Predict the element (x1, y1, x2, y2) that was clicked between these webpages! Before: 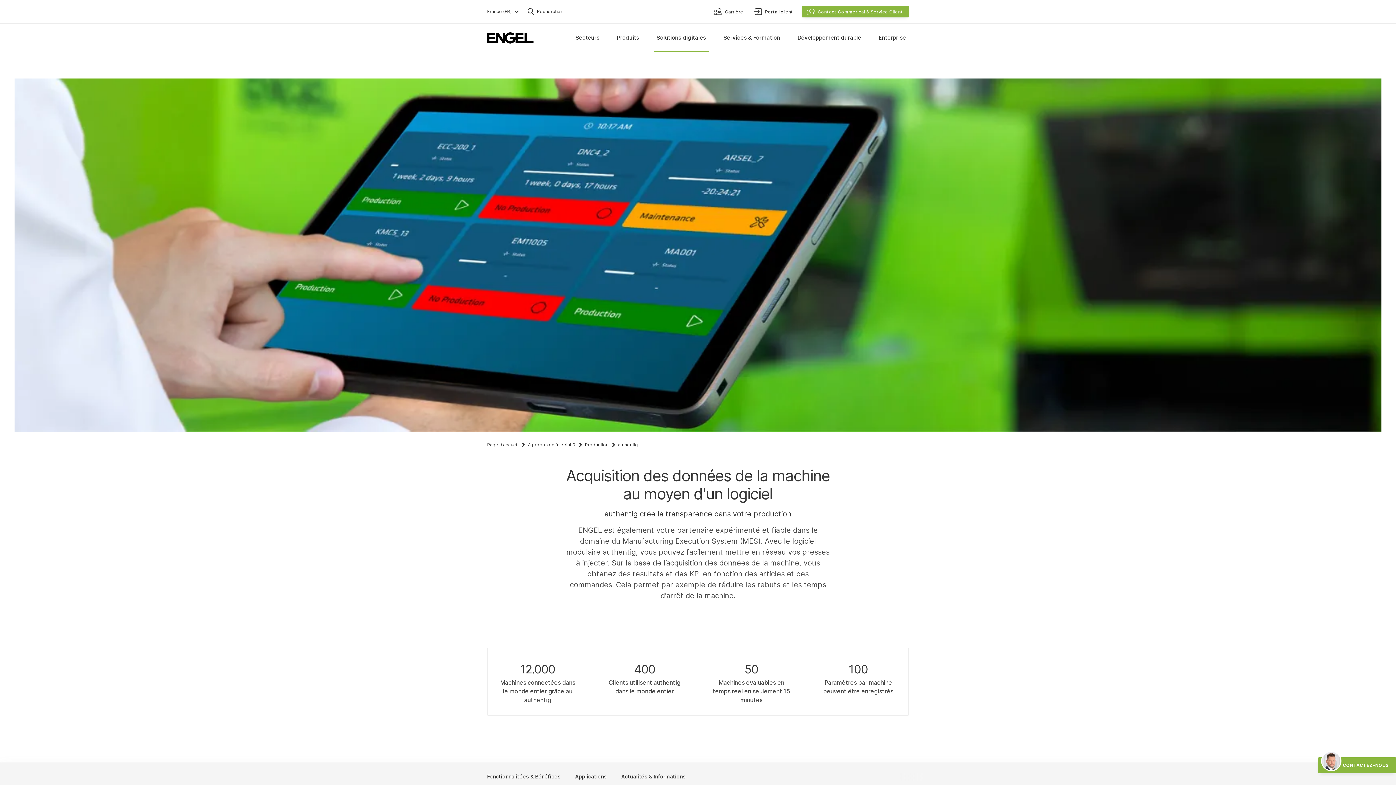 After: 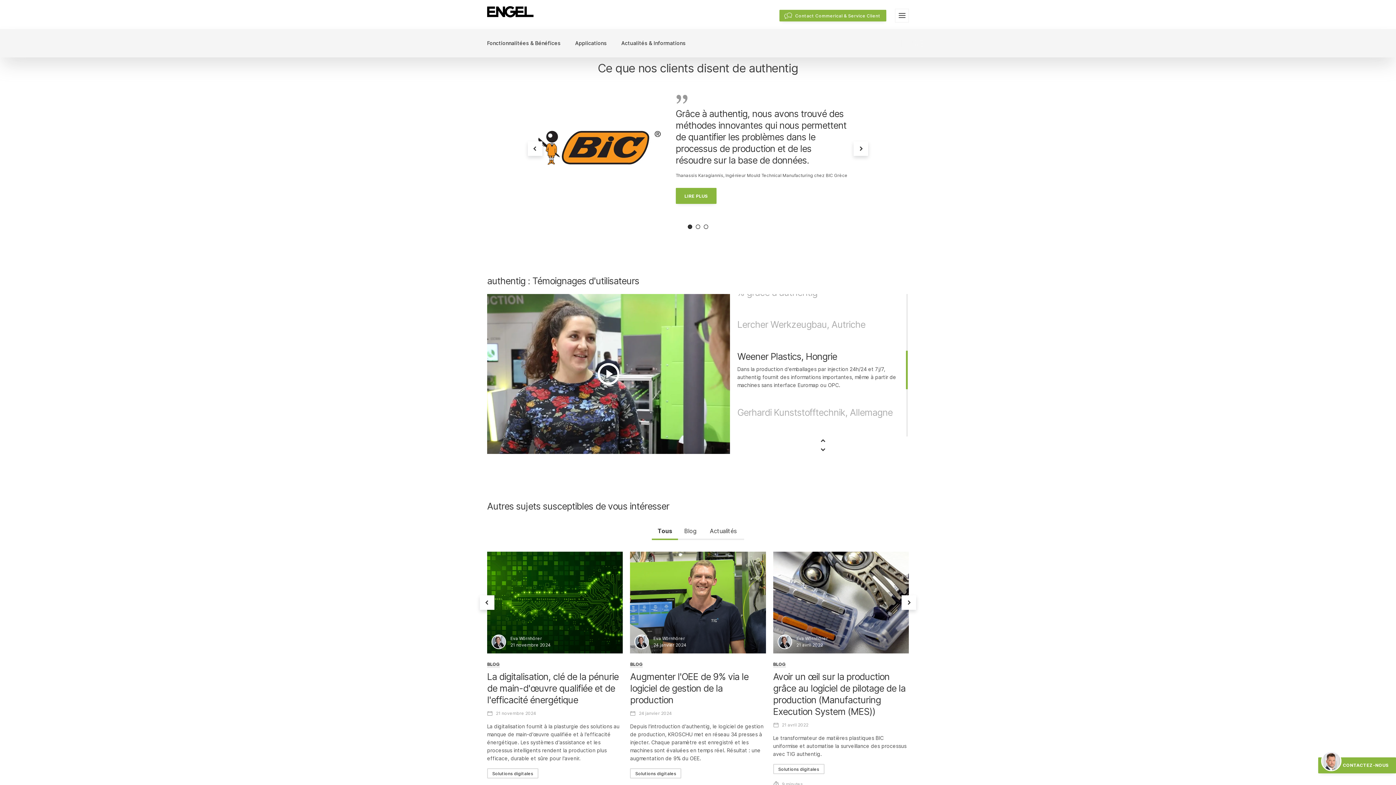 Action: label: Applications bbox: (568, 773, 614, 781)